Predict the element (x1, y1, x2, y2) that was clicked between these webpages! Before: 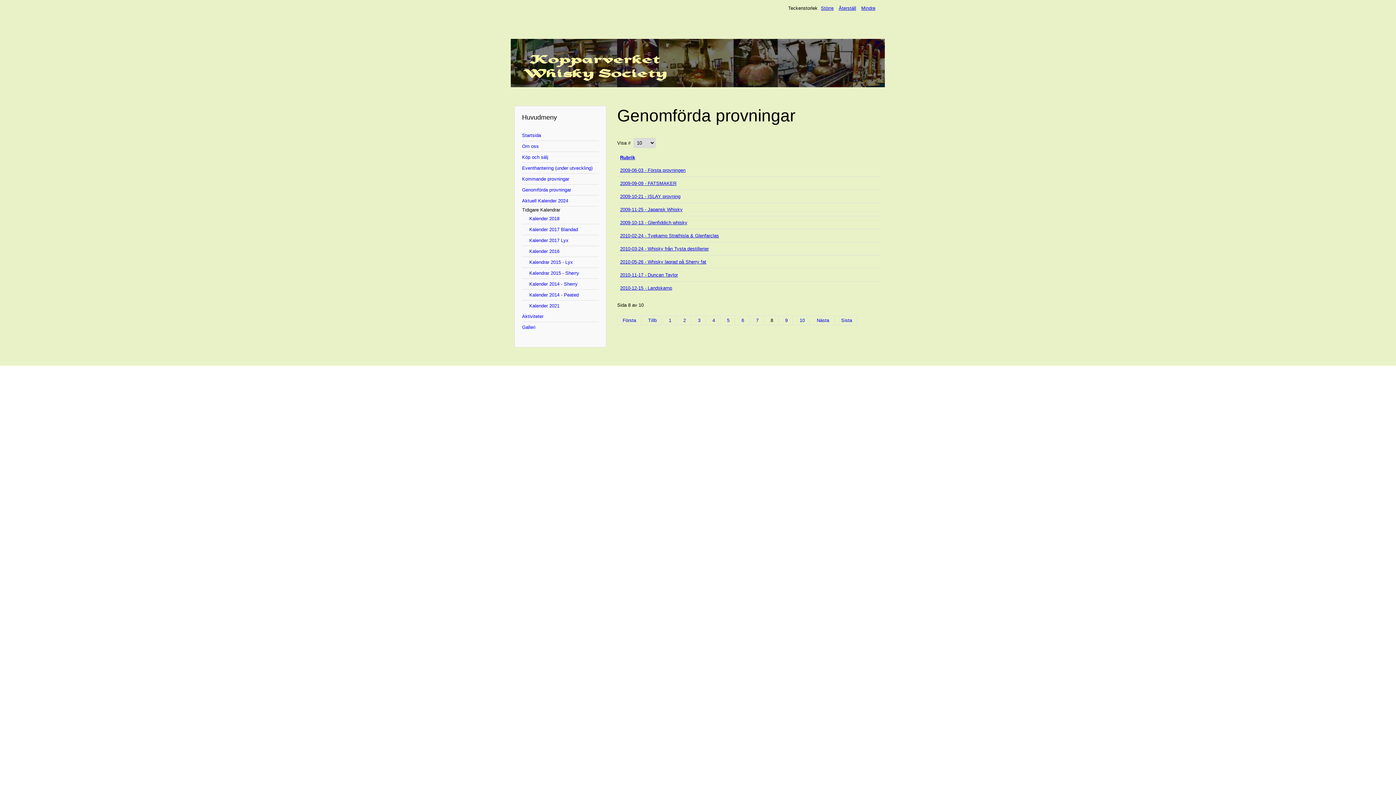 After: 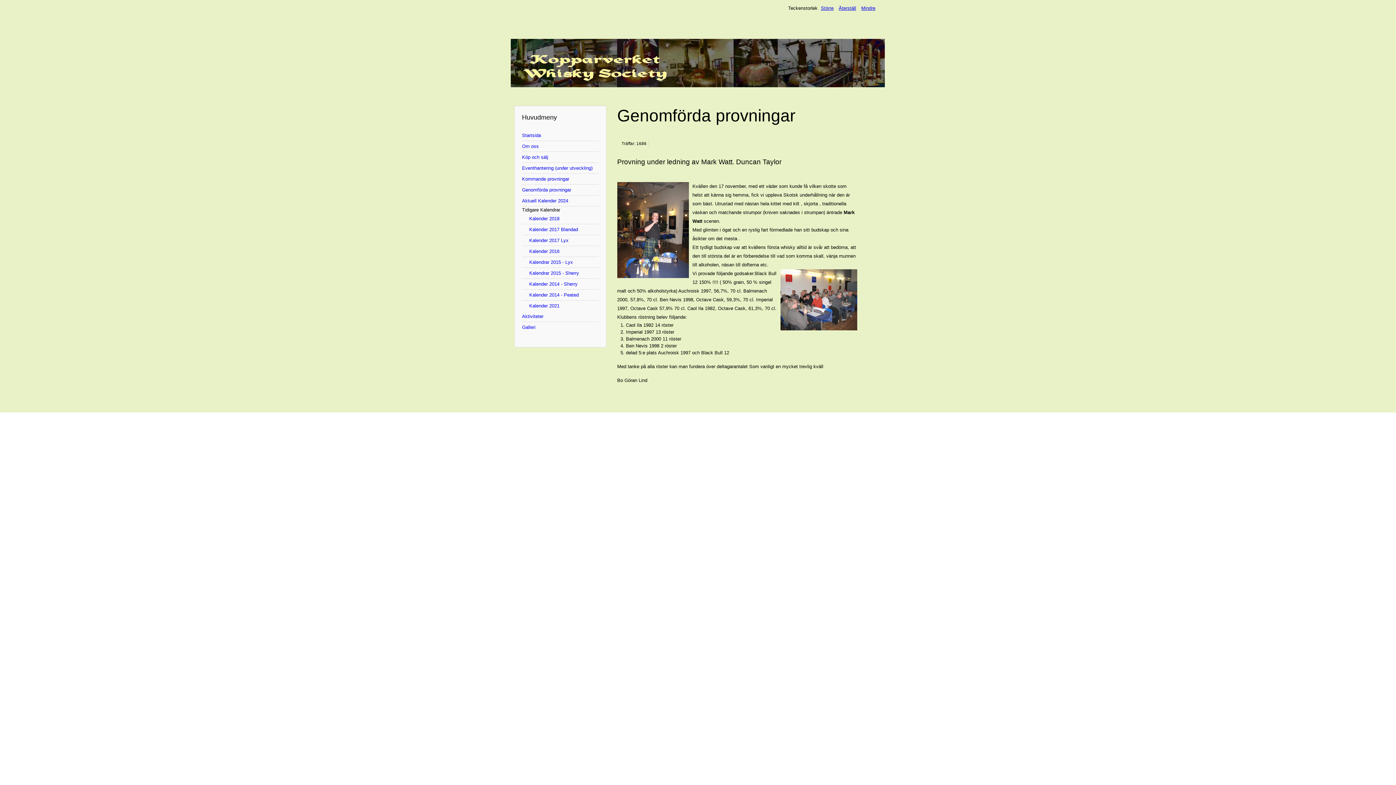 Action: label: 2010-11-17 - Duncan Taylor bbox: (620, 272, 678, 277)